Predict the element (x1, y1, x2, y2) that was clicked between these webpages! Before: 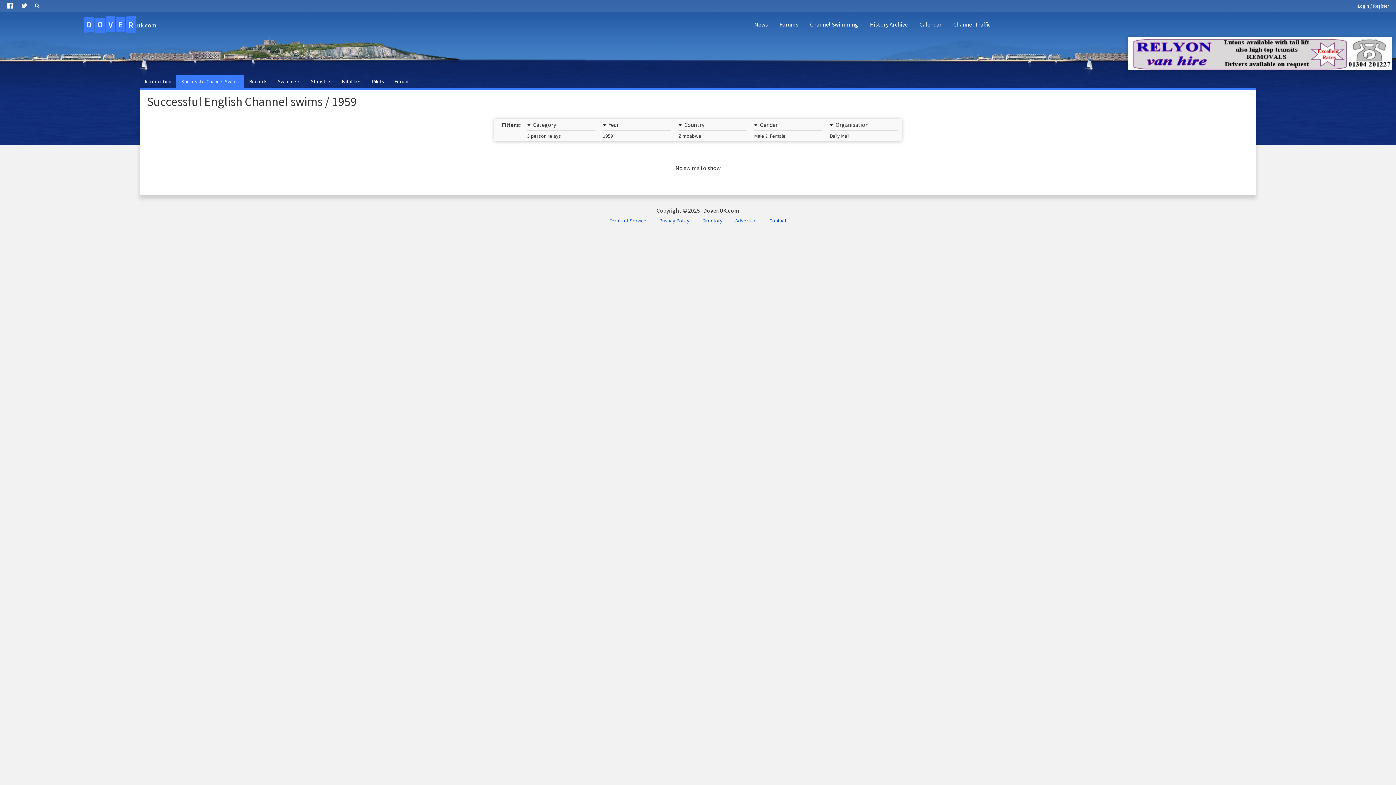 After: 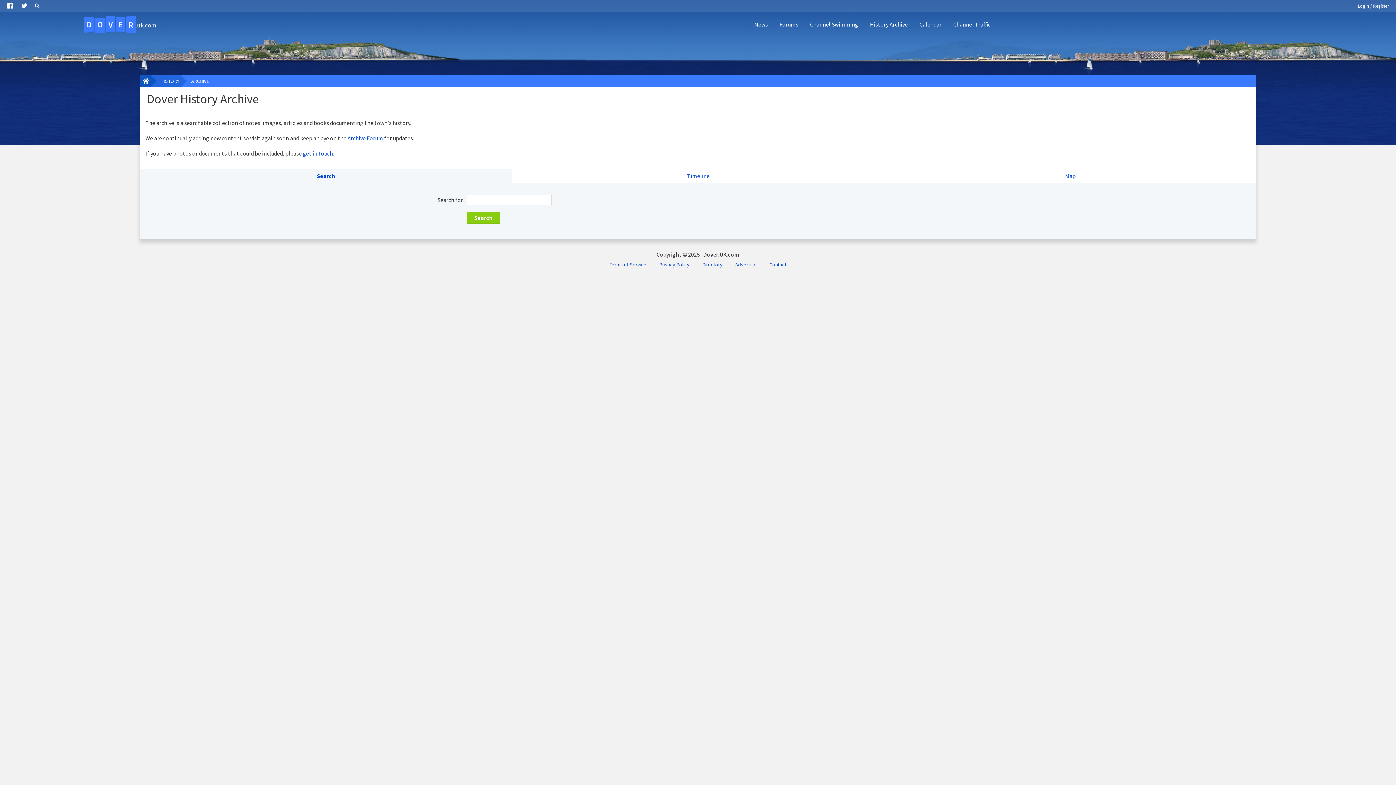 Action: bbox: (864, 14, 913, 34) label: History Archive